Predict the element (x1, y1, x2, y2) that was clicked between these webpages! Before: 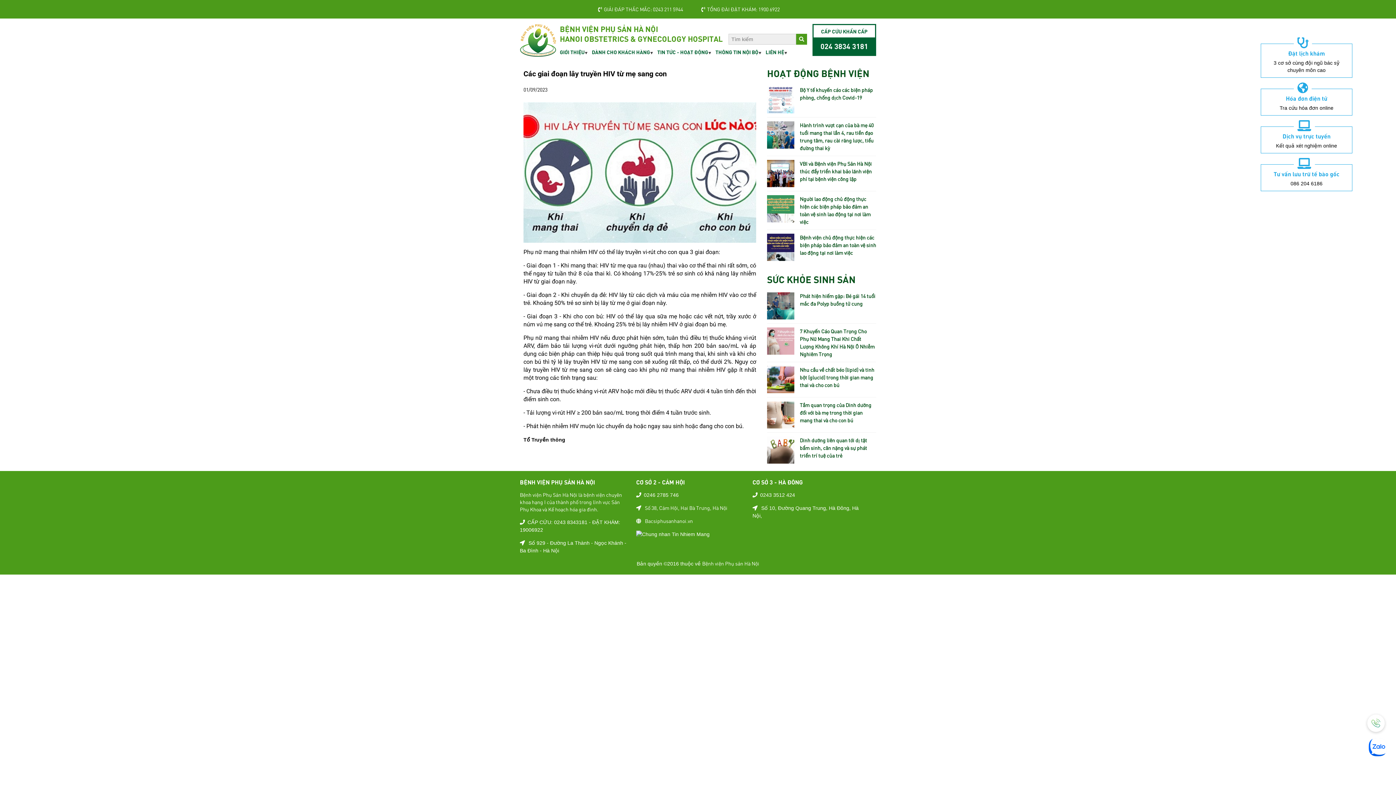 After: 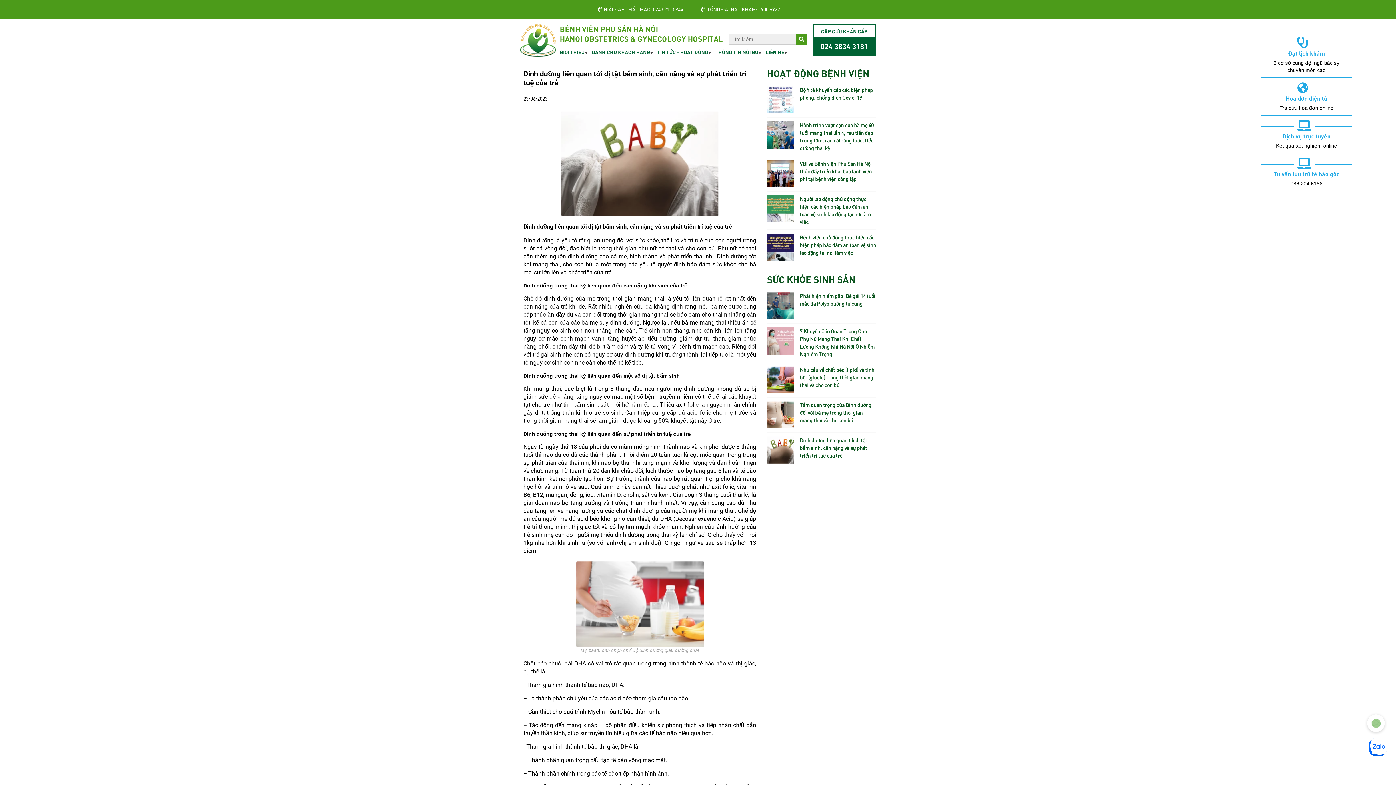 Action: bbox: (767, 456, 794, 463)